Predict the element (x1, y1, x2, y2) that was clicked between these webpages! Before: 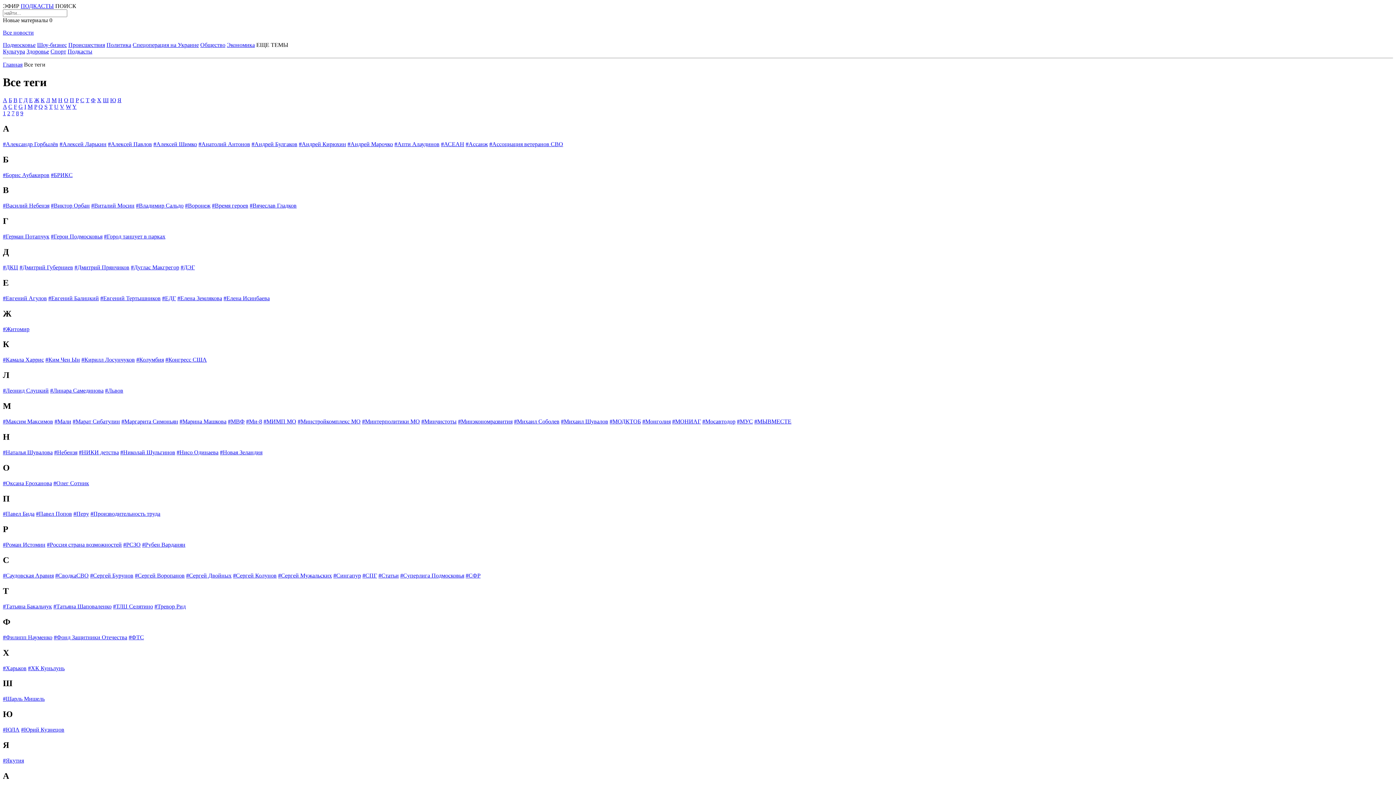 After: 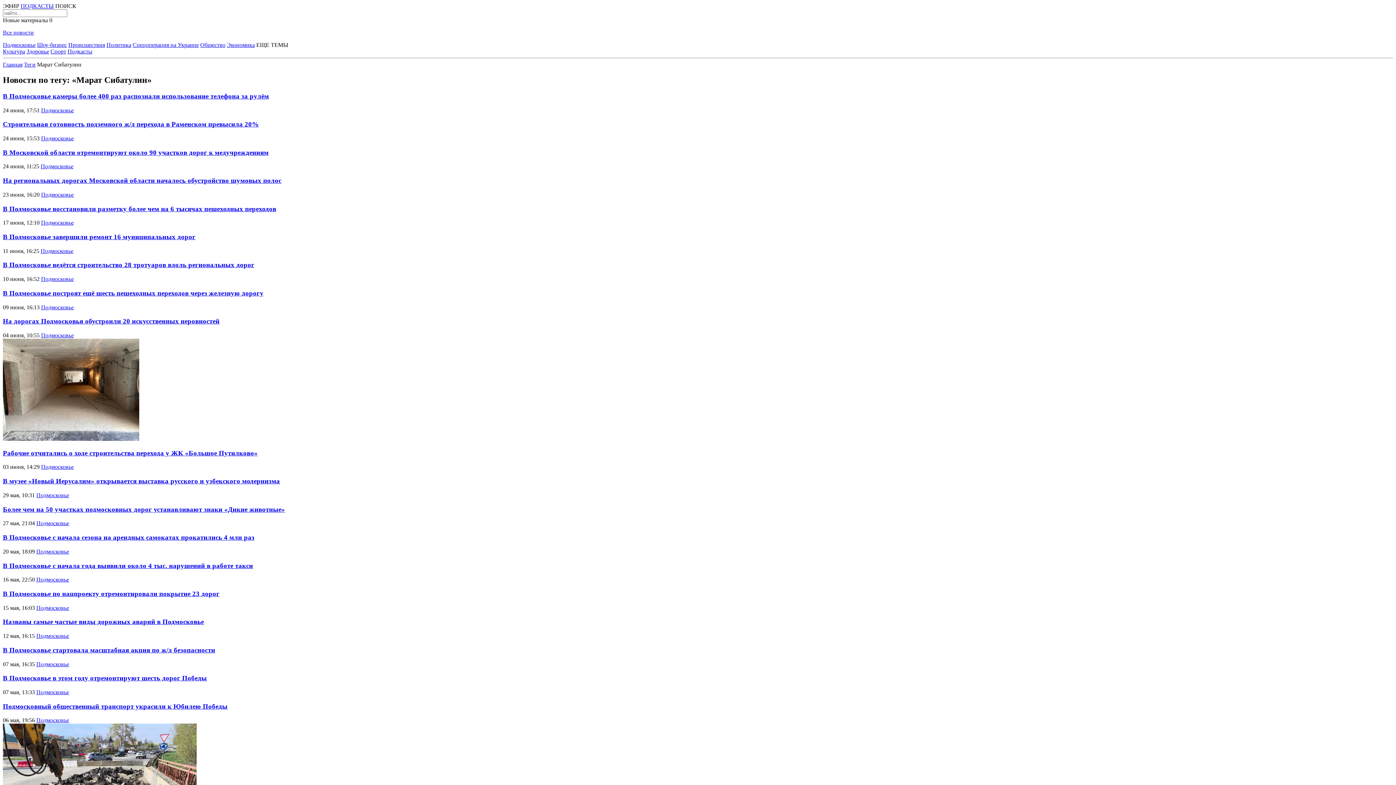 Action: label: #Марат Сибатулин bbox: (72, 418, 120, 424)